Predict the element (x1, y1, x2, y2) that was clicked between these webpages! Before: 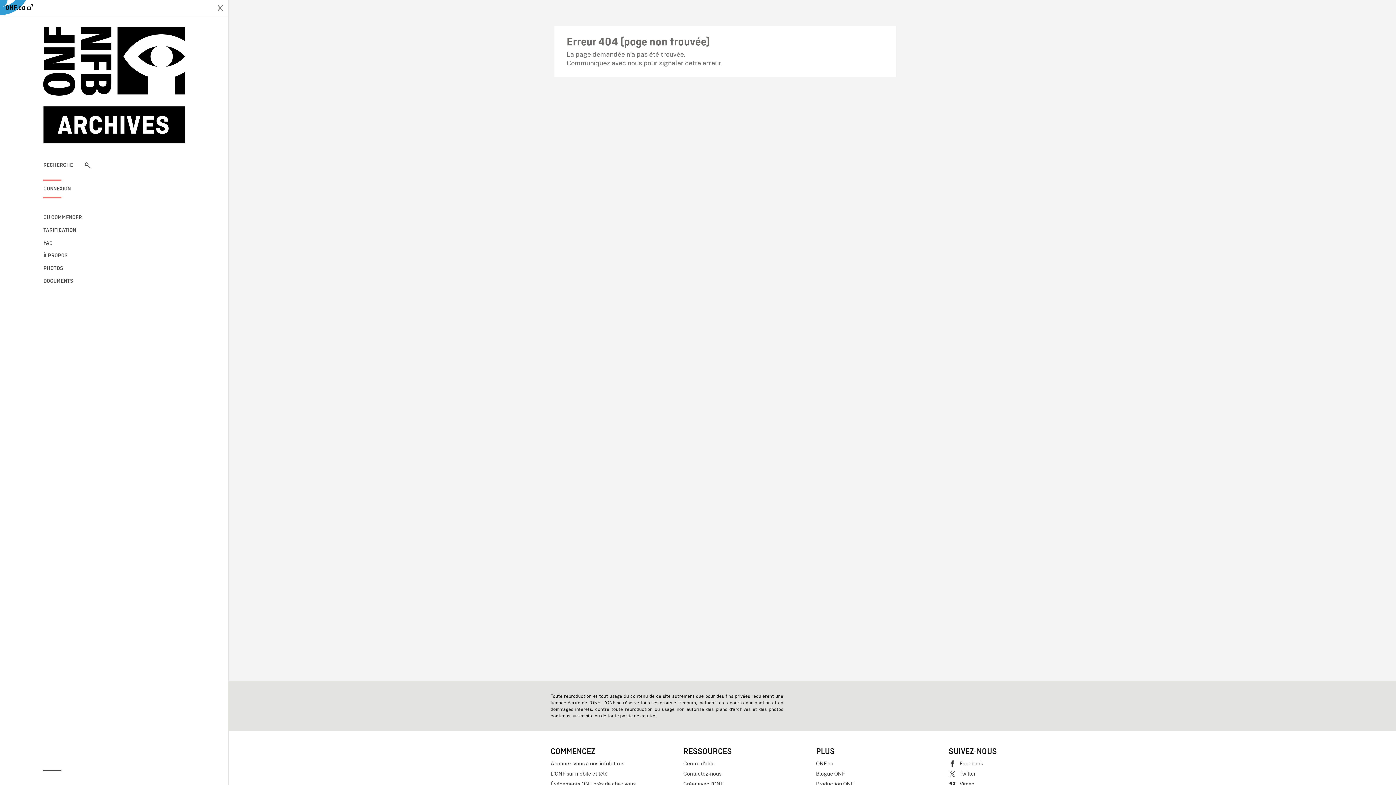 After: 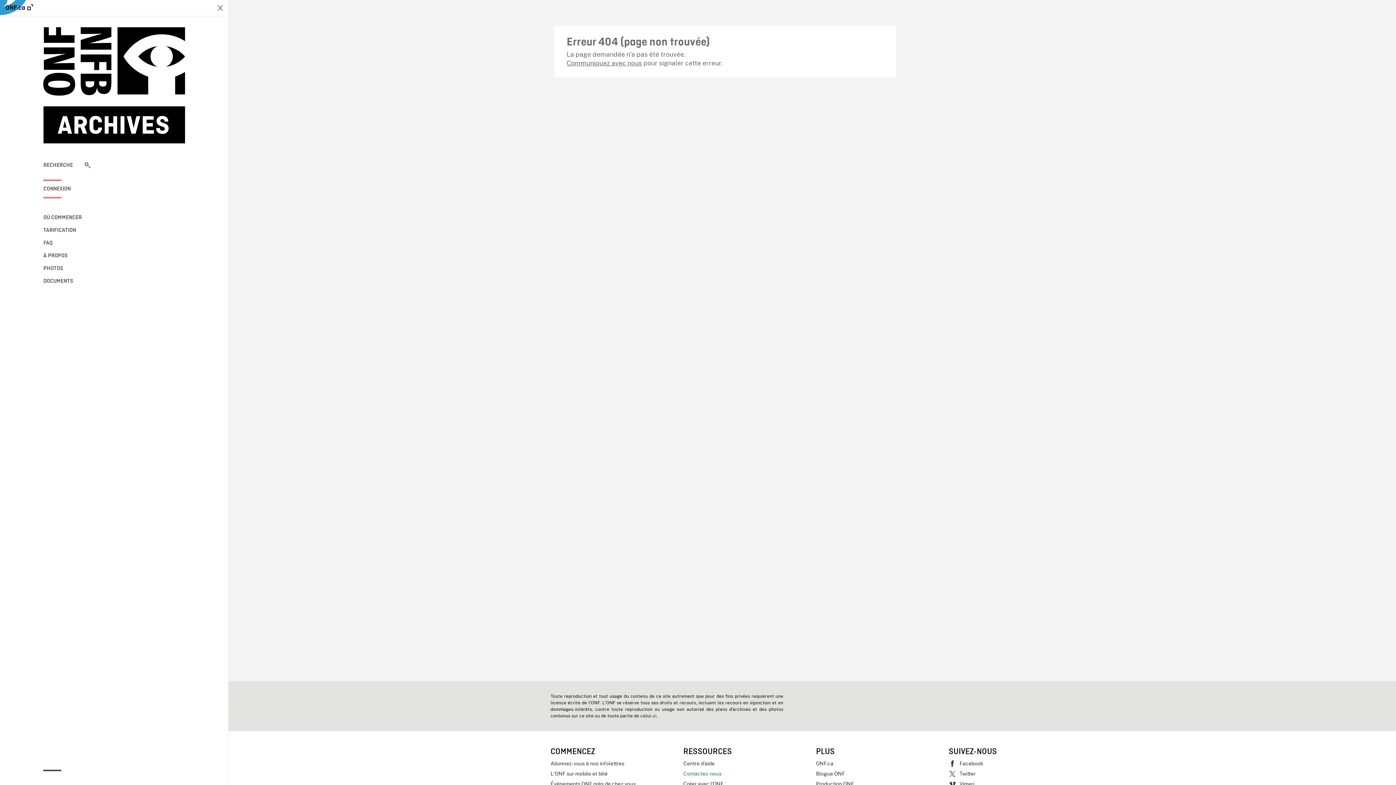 Action: label: Contactez-nous bbox: (683, 769, 808, 779)